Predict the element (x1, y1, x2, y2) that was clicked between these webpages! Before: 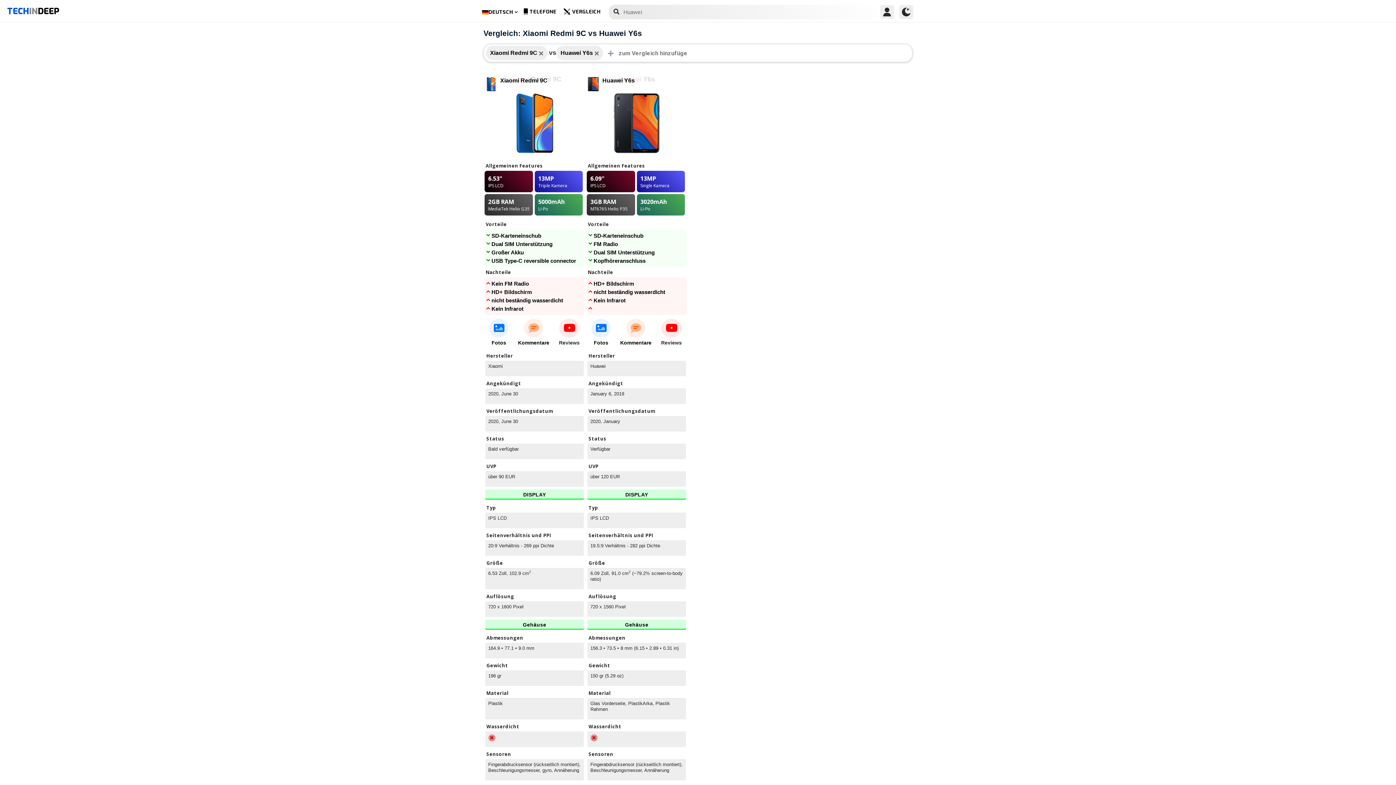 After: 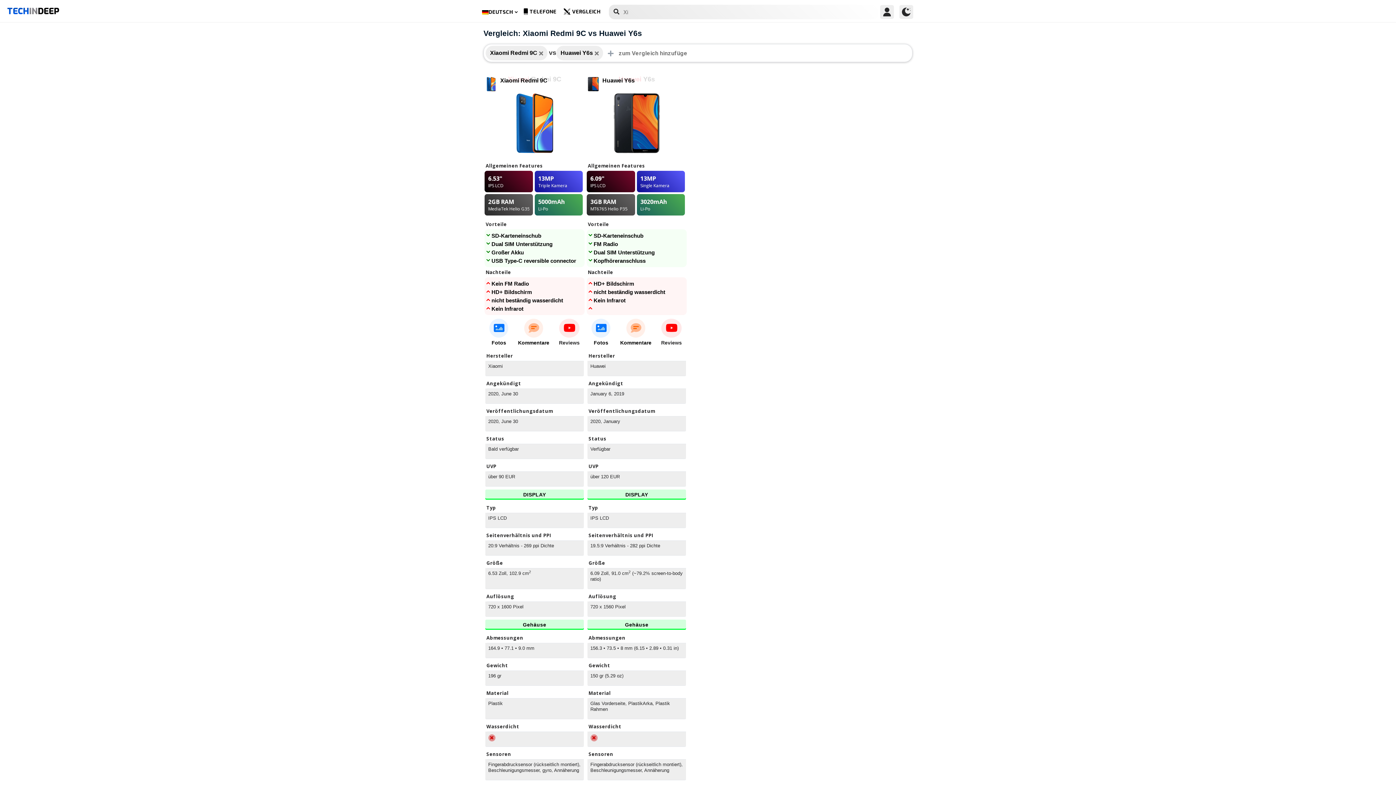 Action: bbox: (489, 318, 508, 346) label: Fotos